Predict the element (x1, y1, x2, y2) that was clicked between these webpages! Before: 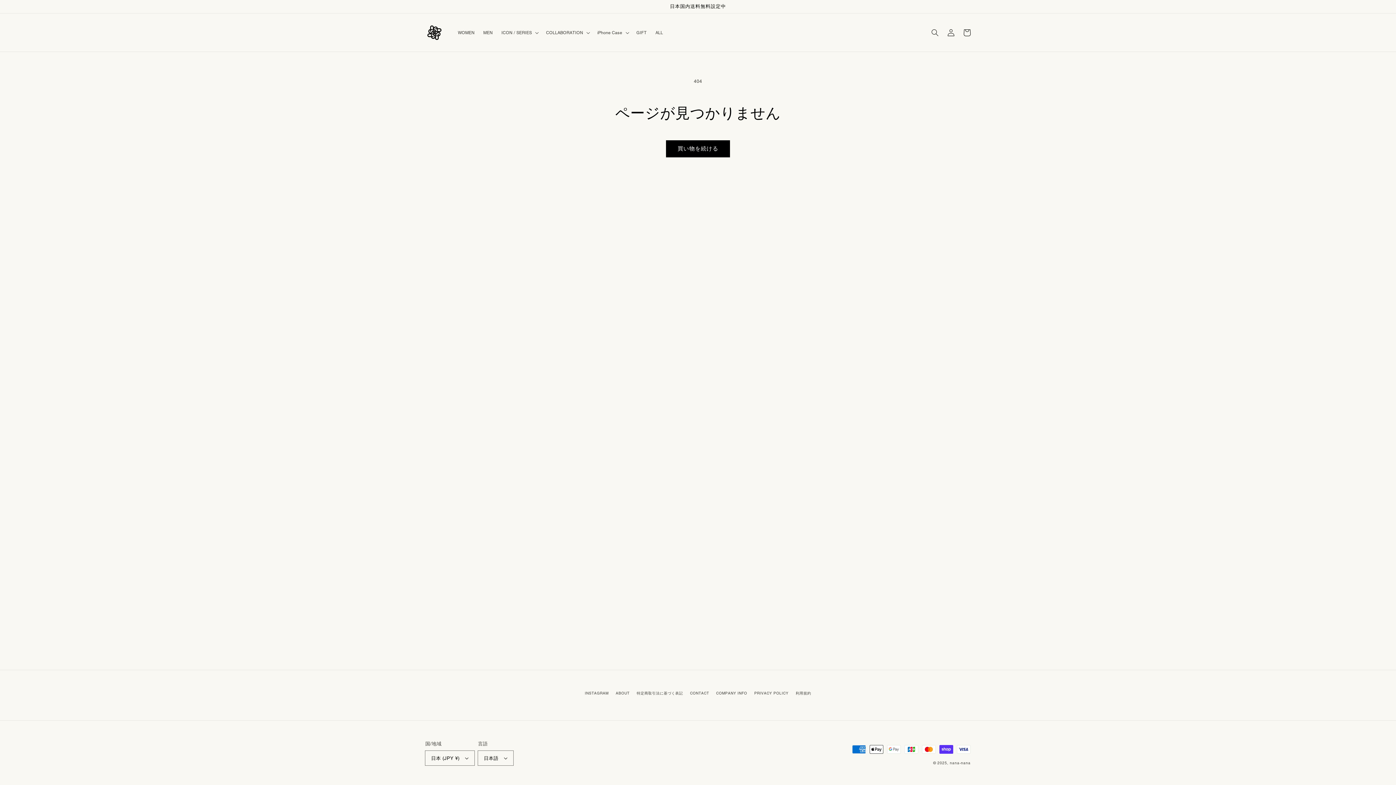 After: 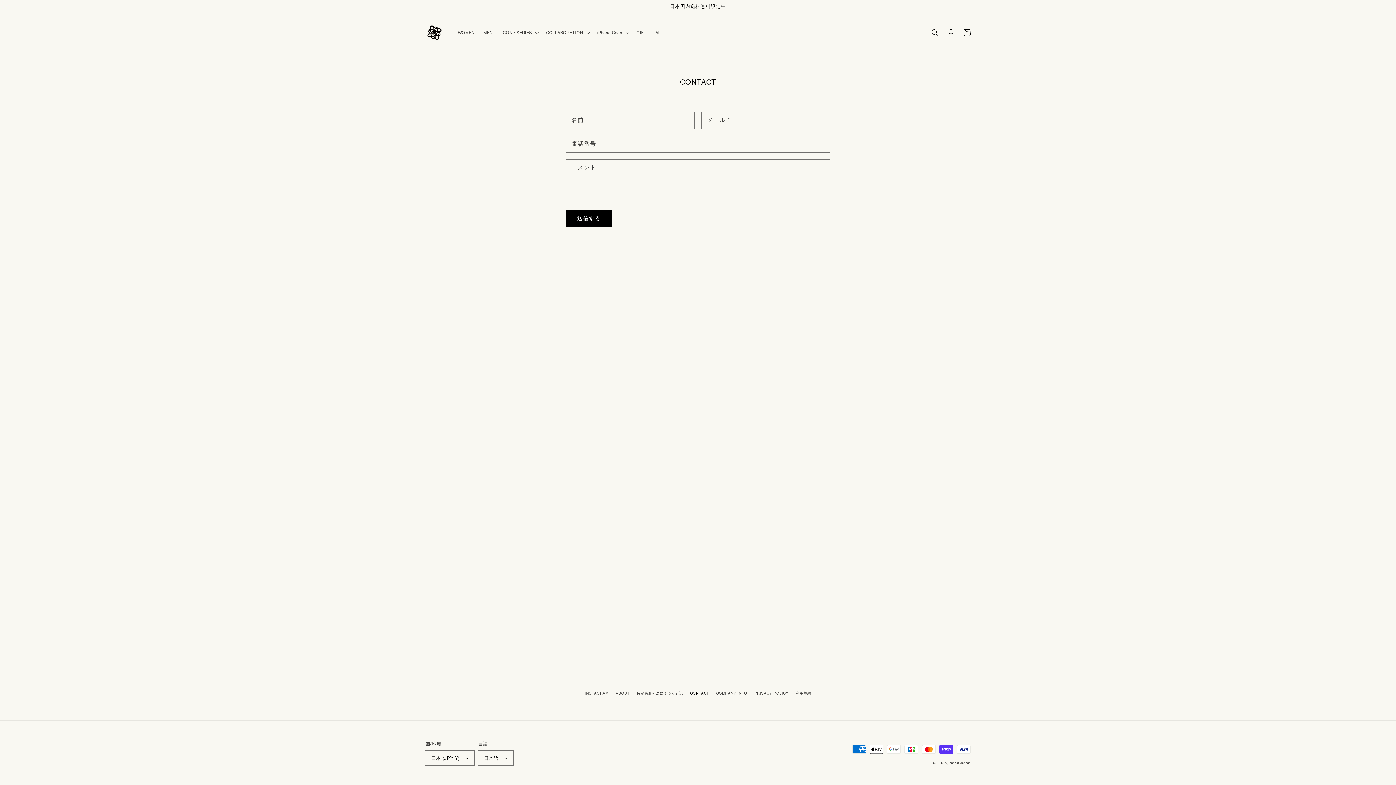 Action: label: CONTACT bbox: (690, 688, 709, 698)